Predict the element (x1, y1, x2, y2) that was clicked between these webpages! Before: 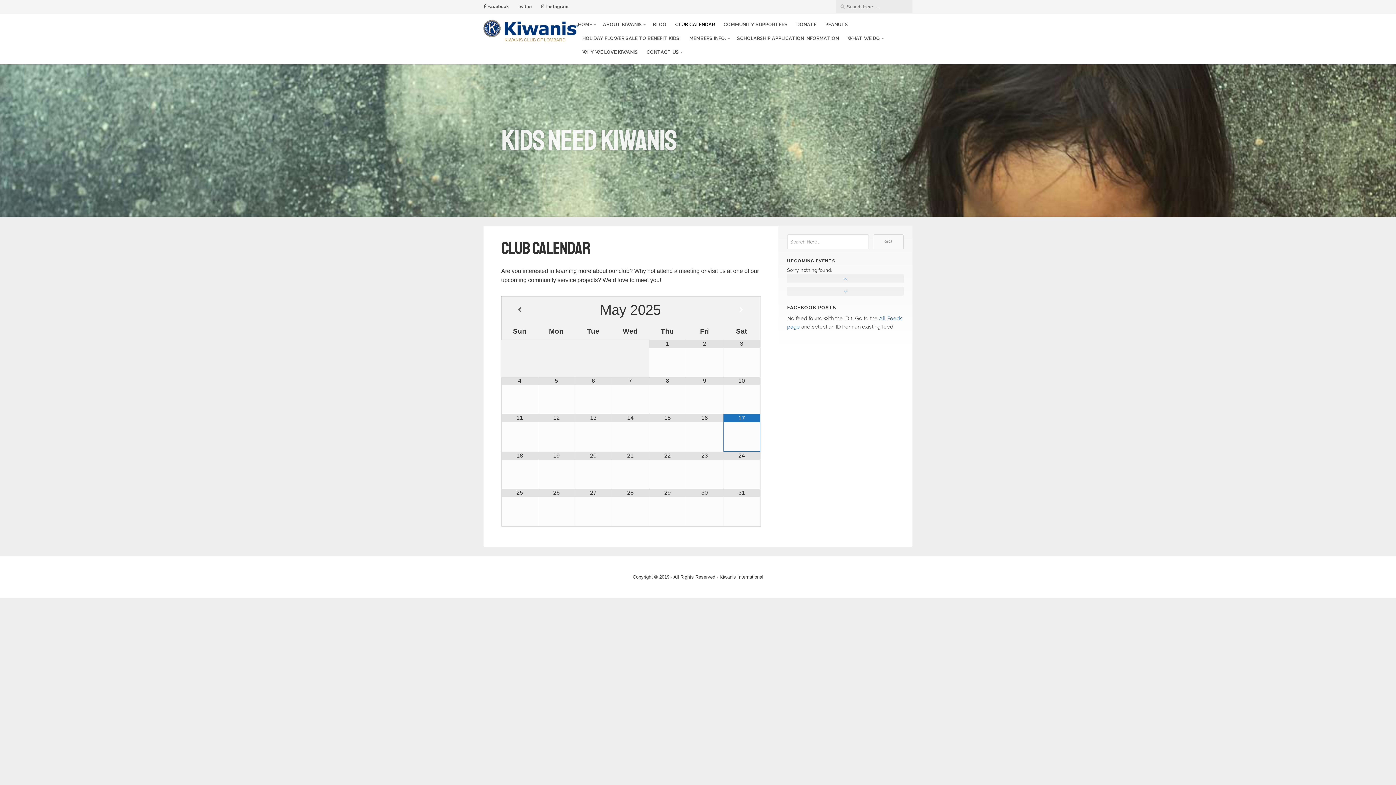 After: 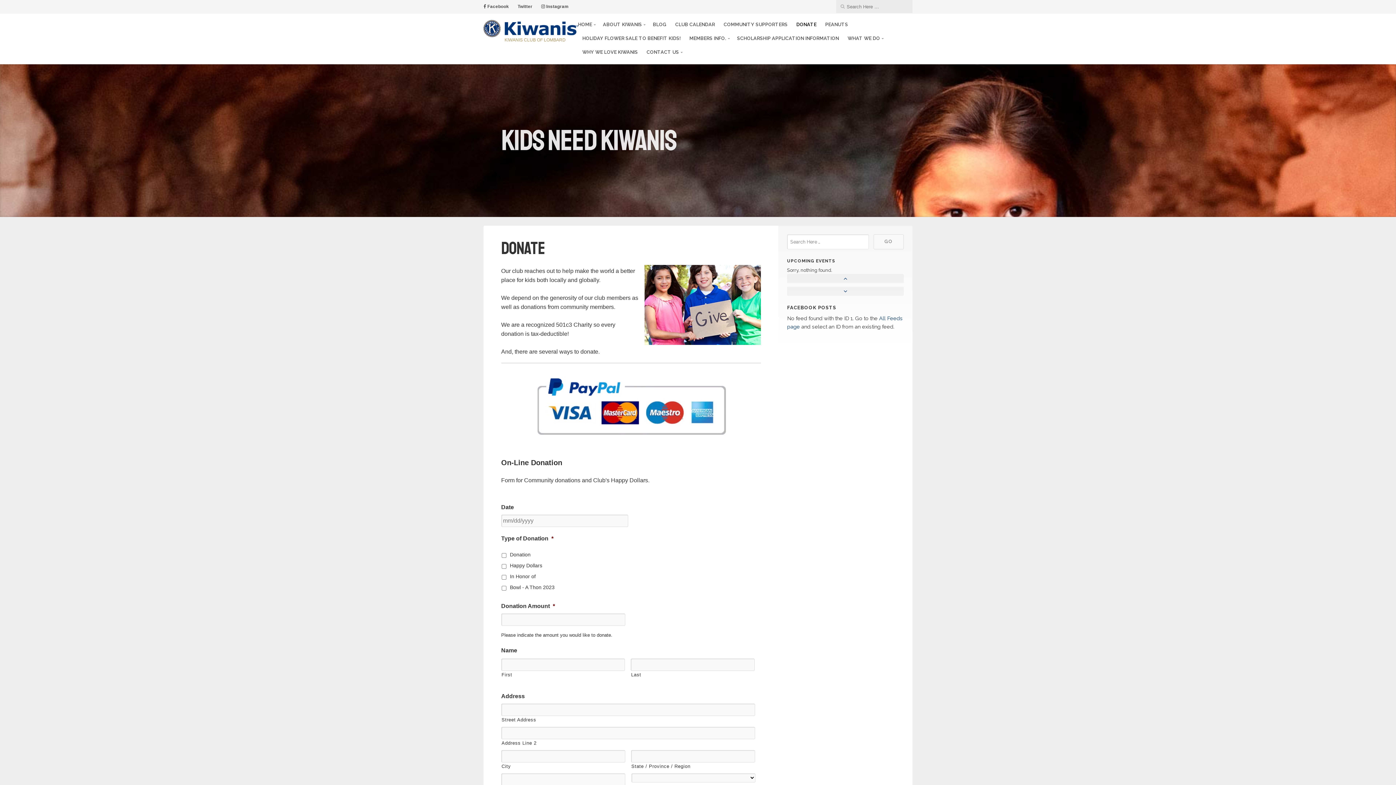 Action: bbox: (796, 20, 816, 29) label: DONATE